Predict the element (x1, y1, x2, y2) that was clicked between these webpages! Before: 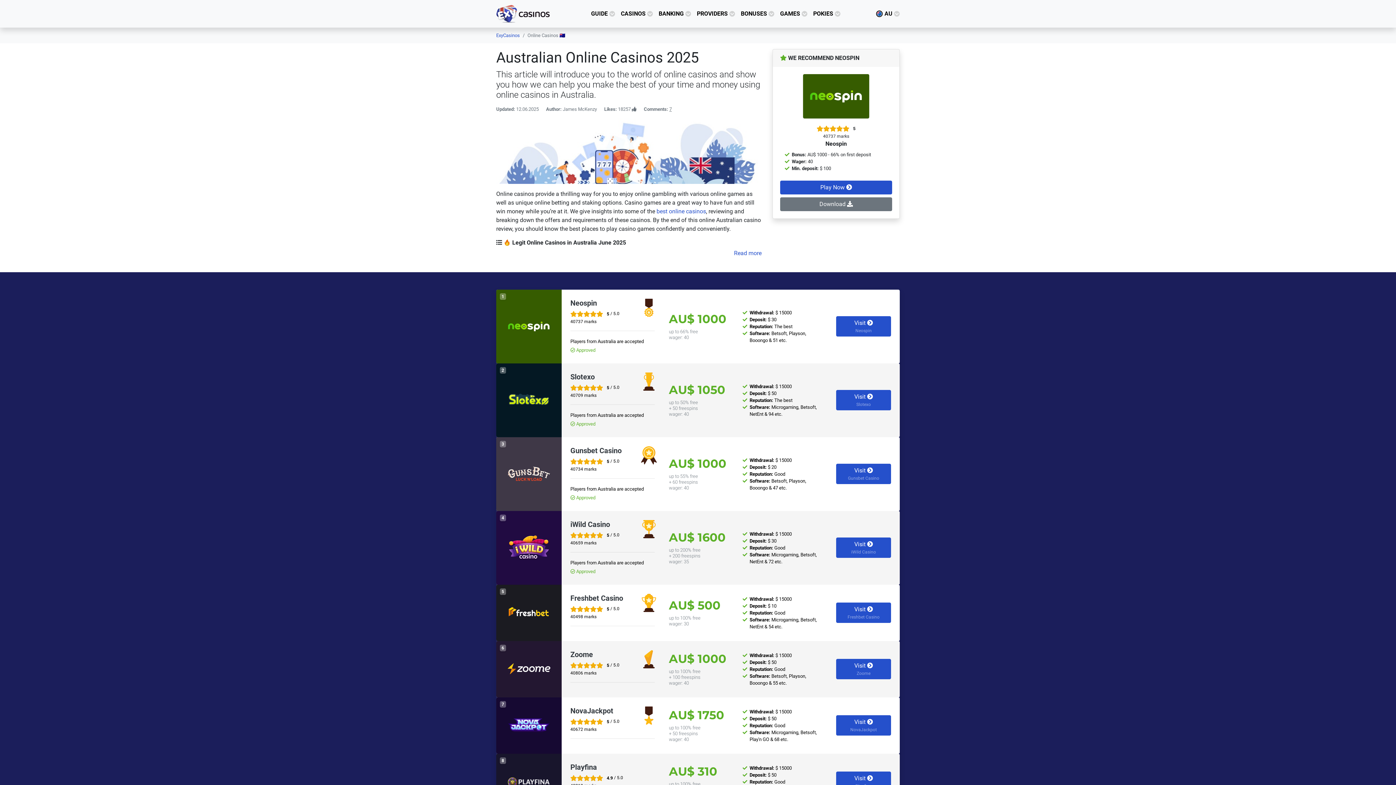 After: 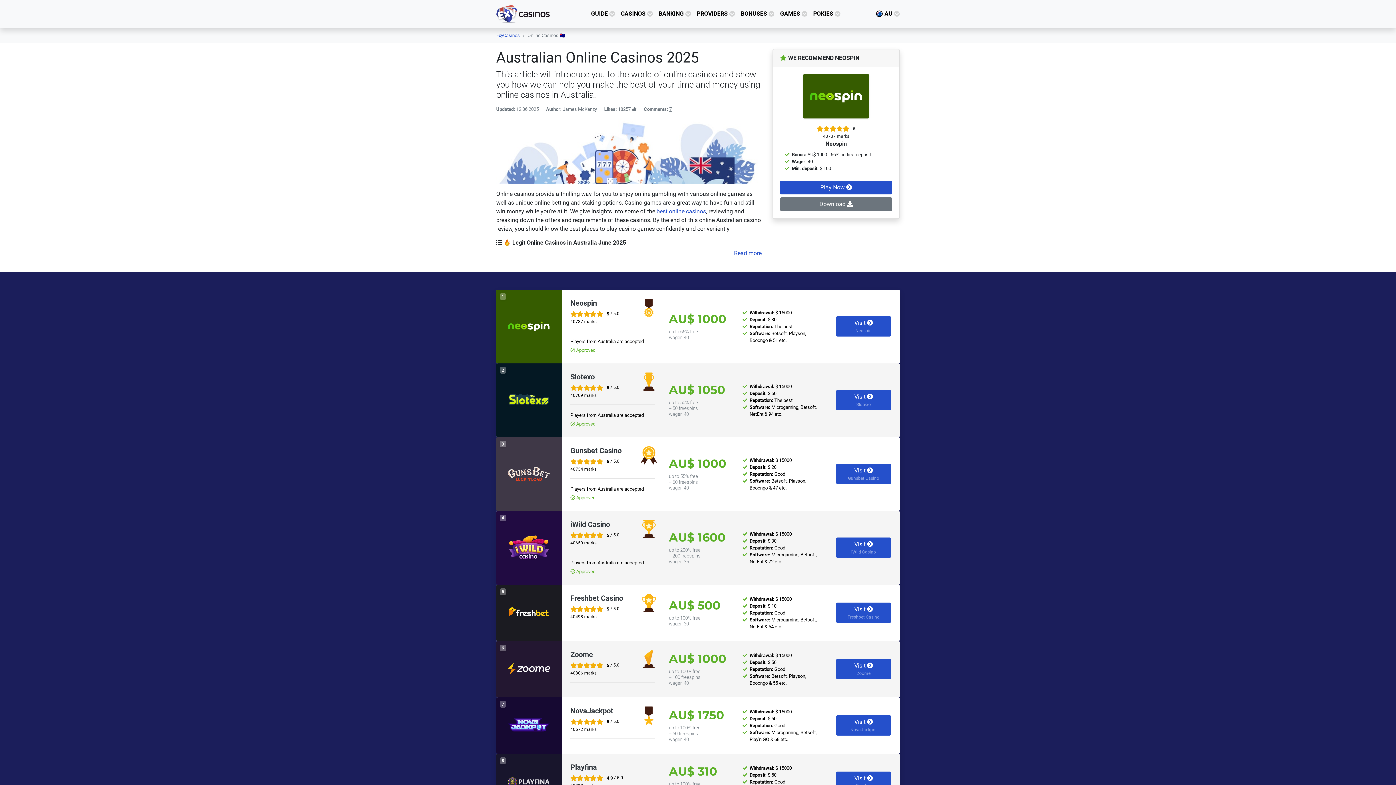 Action: bbox: (507, 721, 550, 728)